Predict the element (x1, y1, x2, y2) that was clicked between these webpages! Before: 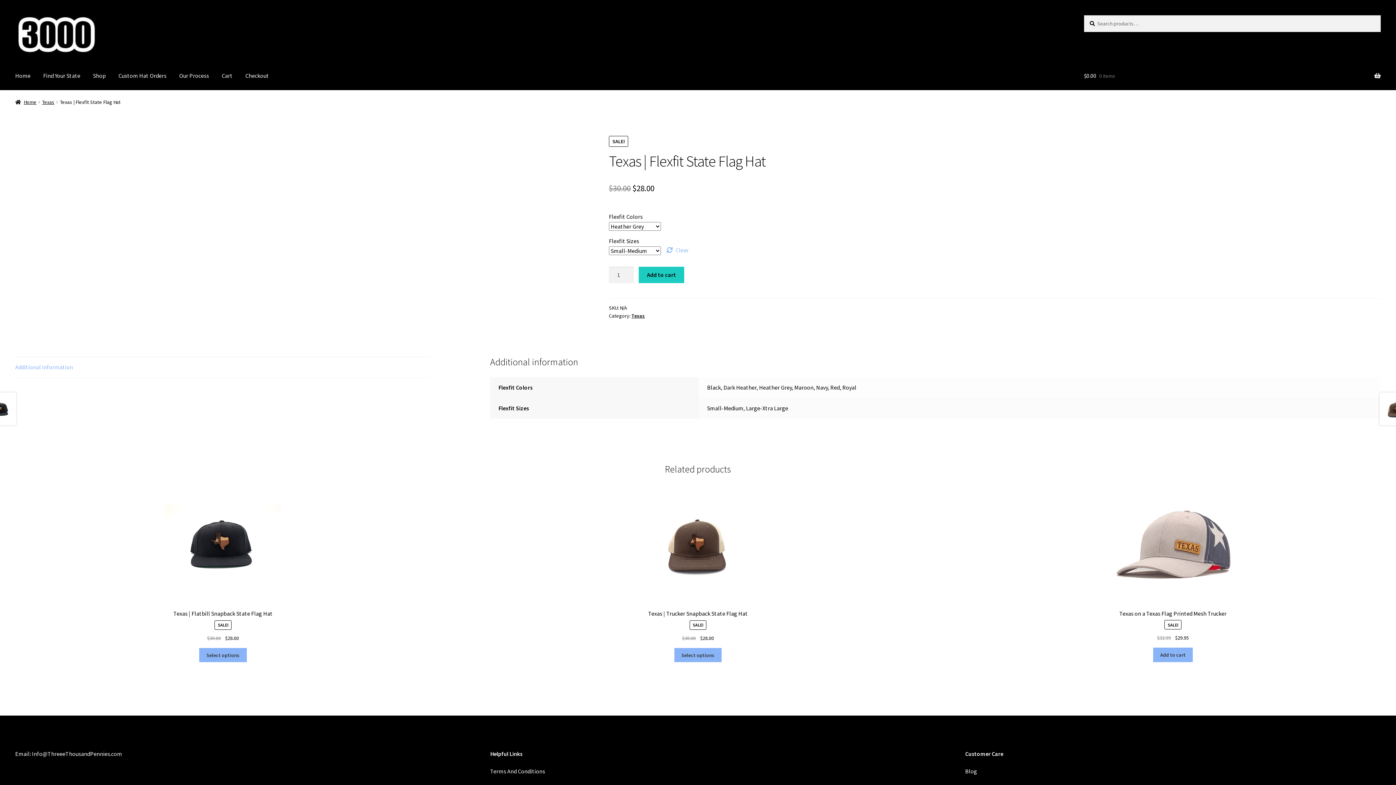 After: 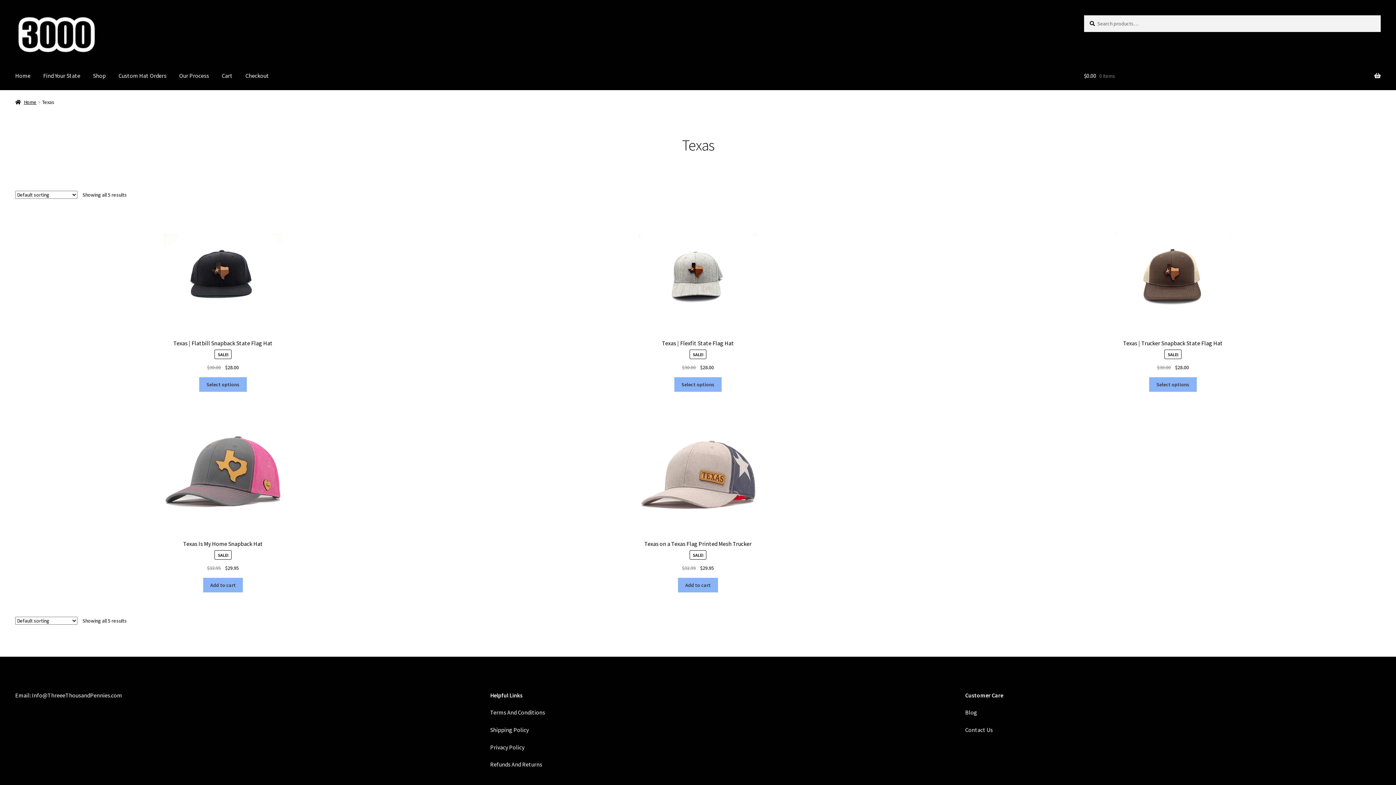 Action: label: Texas bbox: (631, 312, 645, 319)